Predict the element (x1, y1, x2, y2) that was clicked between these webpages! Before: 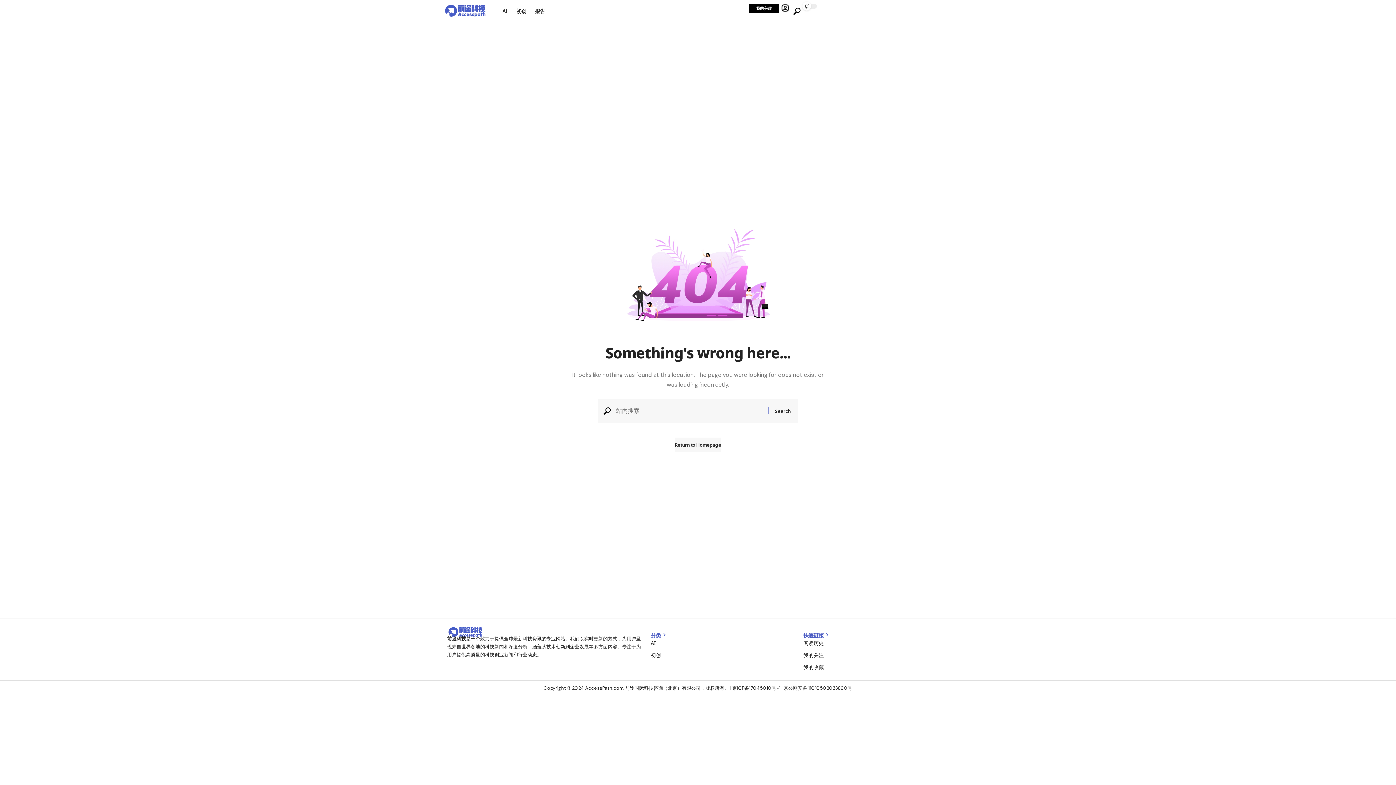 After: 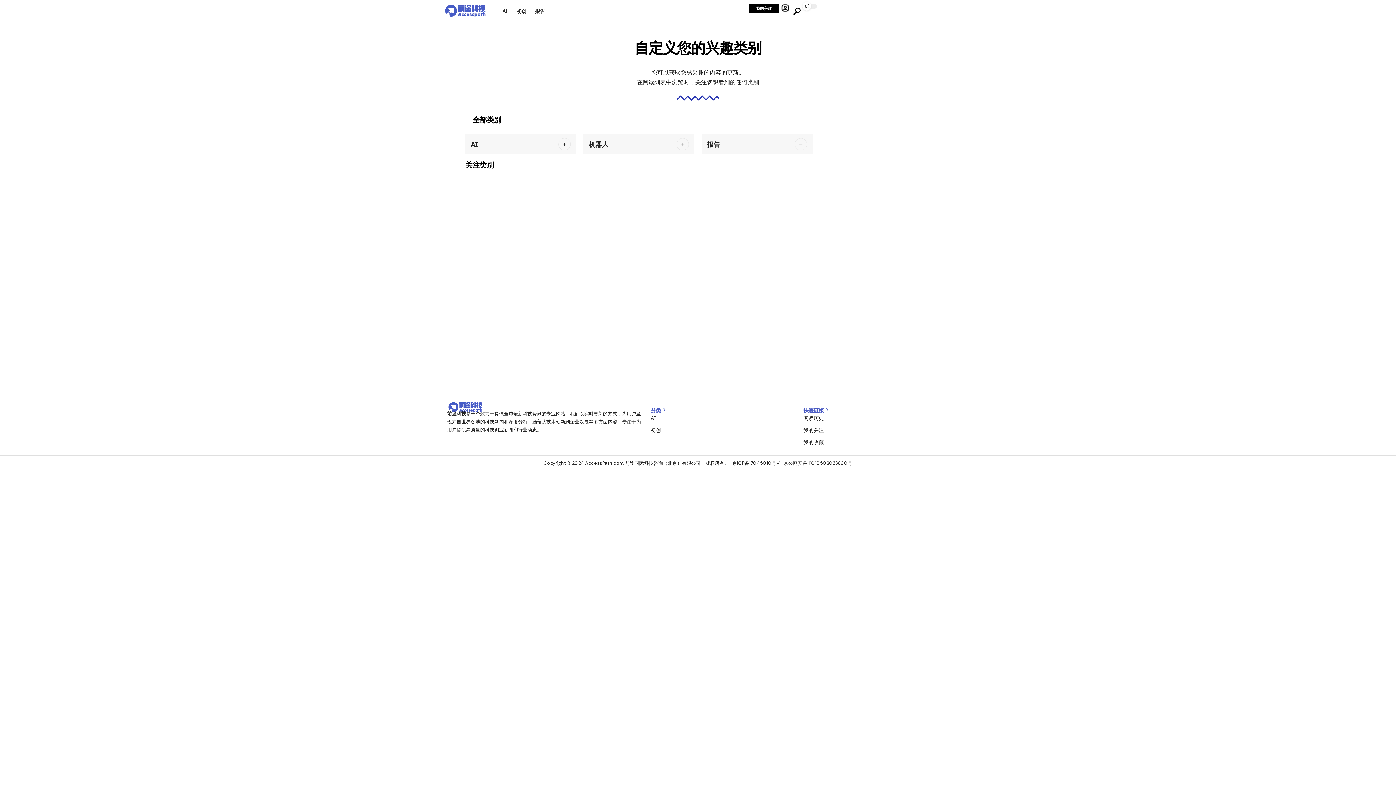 Action: label: 我的关注 bbox: (803, 649, 949, 661)